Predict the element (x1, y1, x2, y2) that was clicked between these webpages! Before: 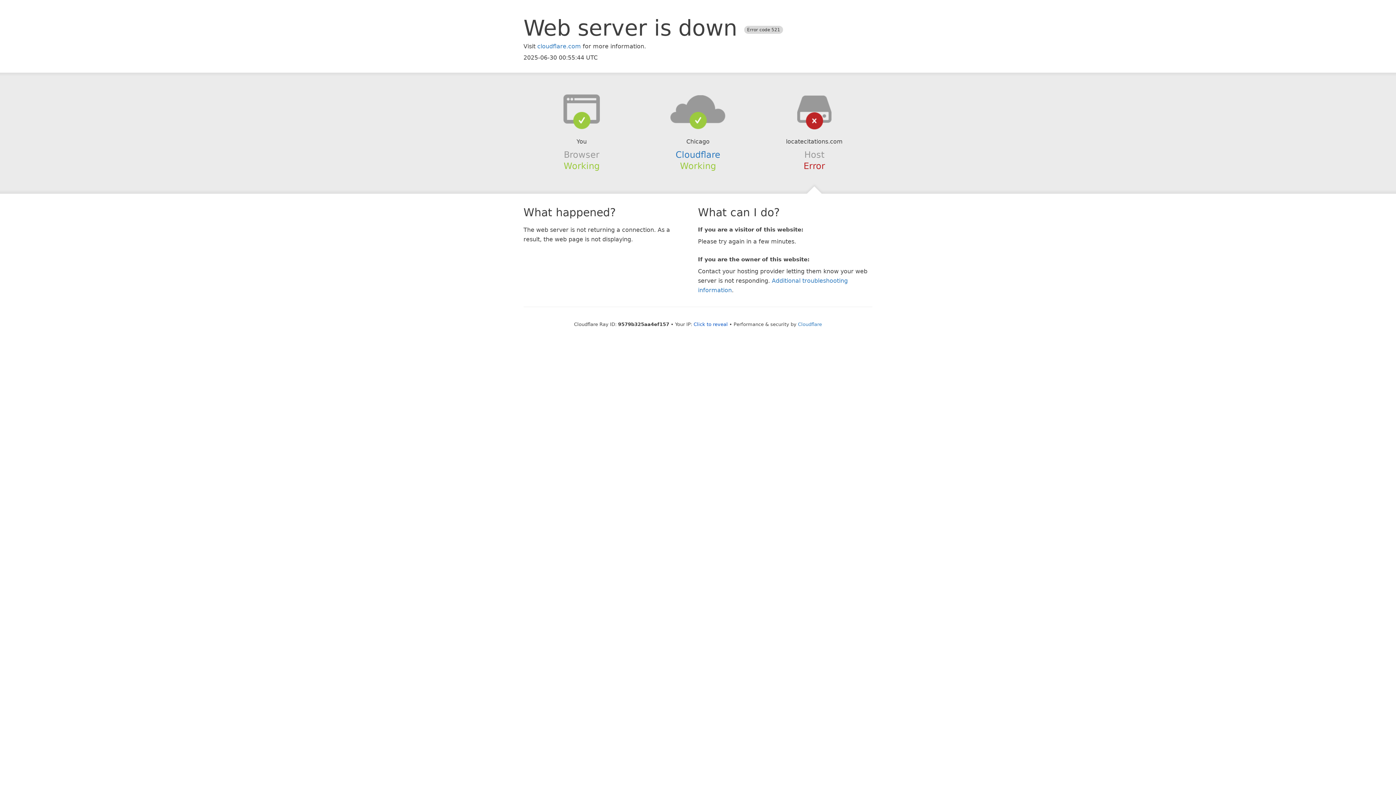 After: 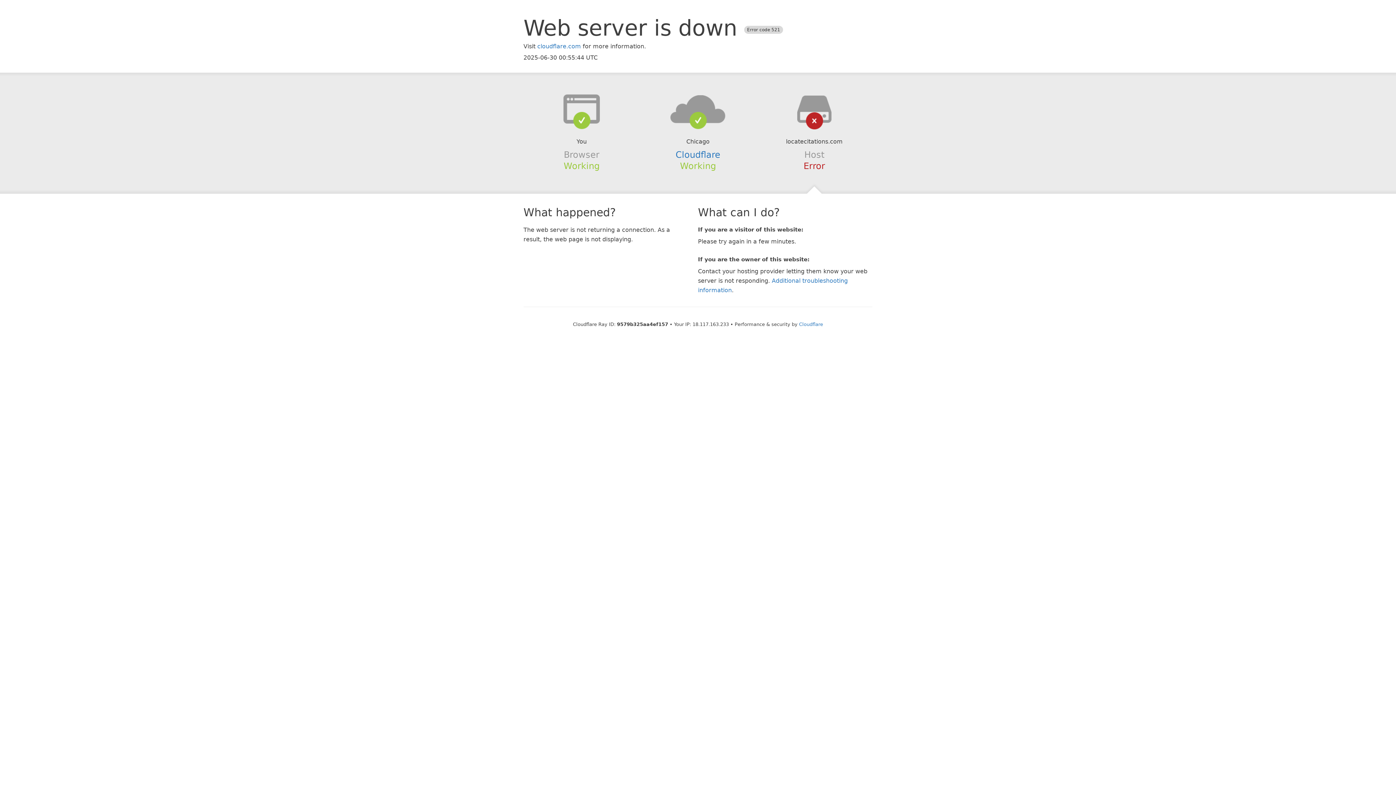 Action: label: Click to reveal bbox: (693, 321, 728, 327)